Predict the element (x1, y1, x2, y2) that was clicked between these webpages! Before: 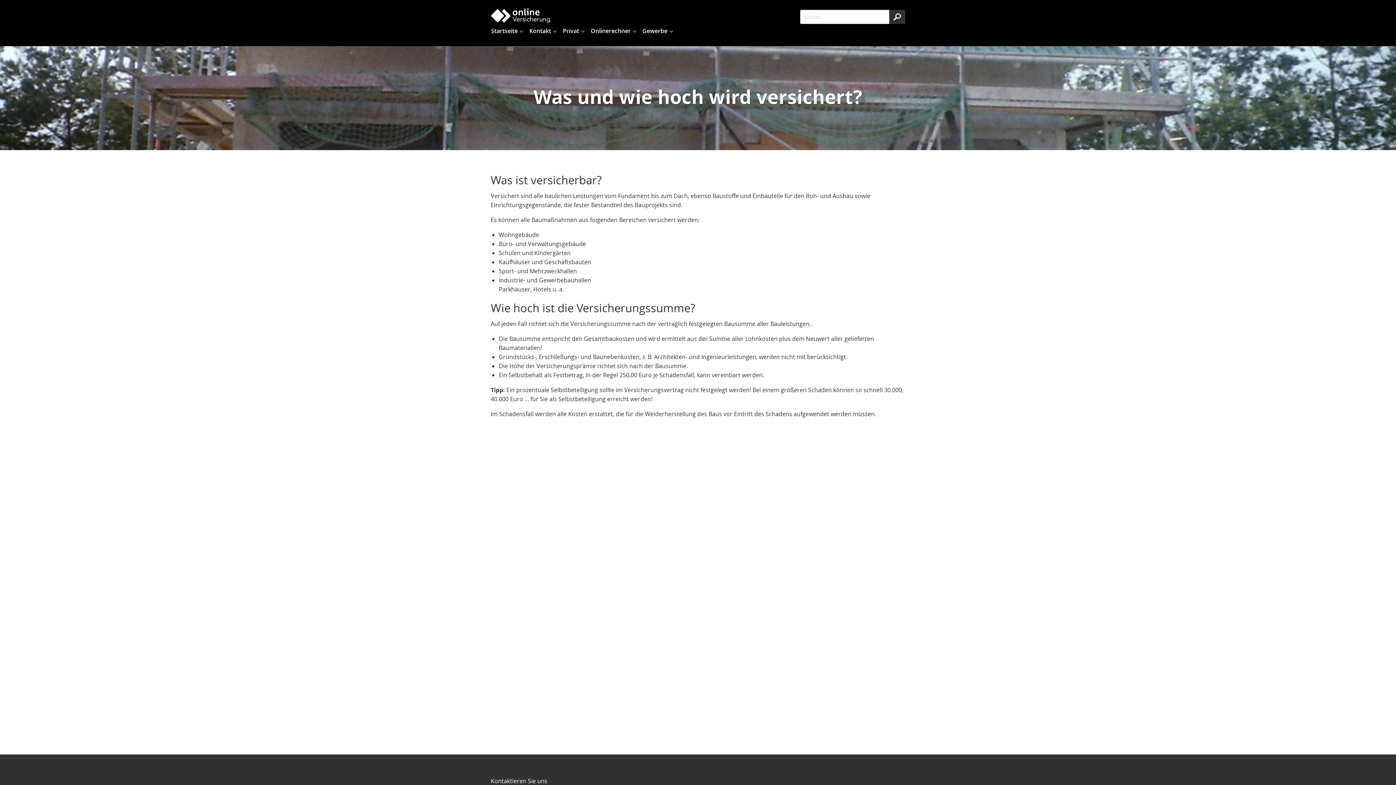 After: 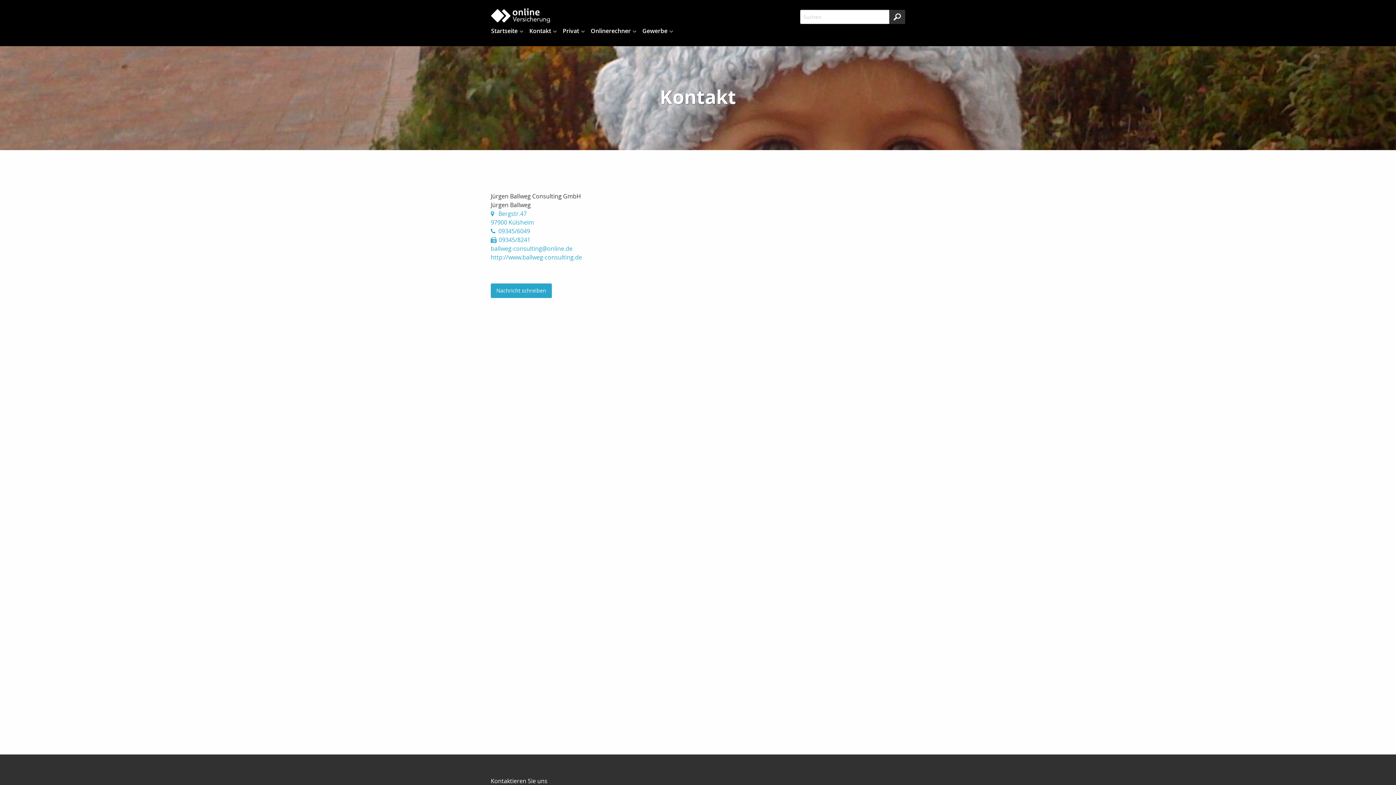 Action: bbox: (523, 24, 557, 37) label: Kontakt